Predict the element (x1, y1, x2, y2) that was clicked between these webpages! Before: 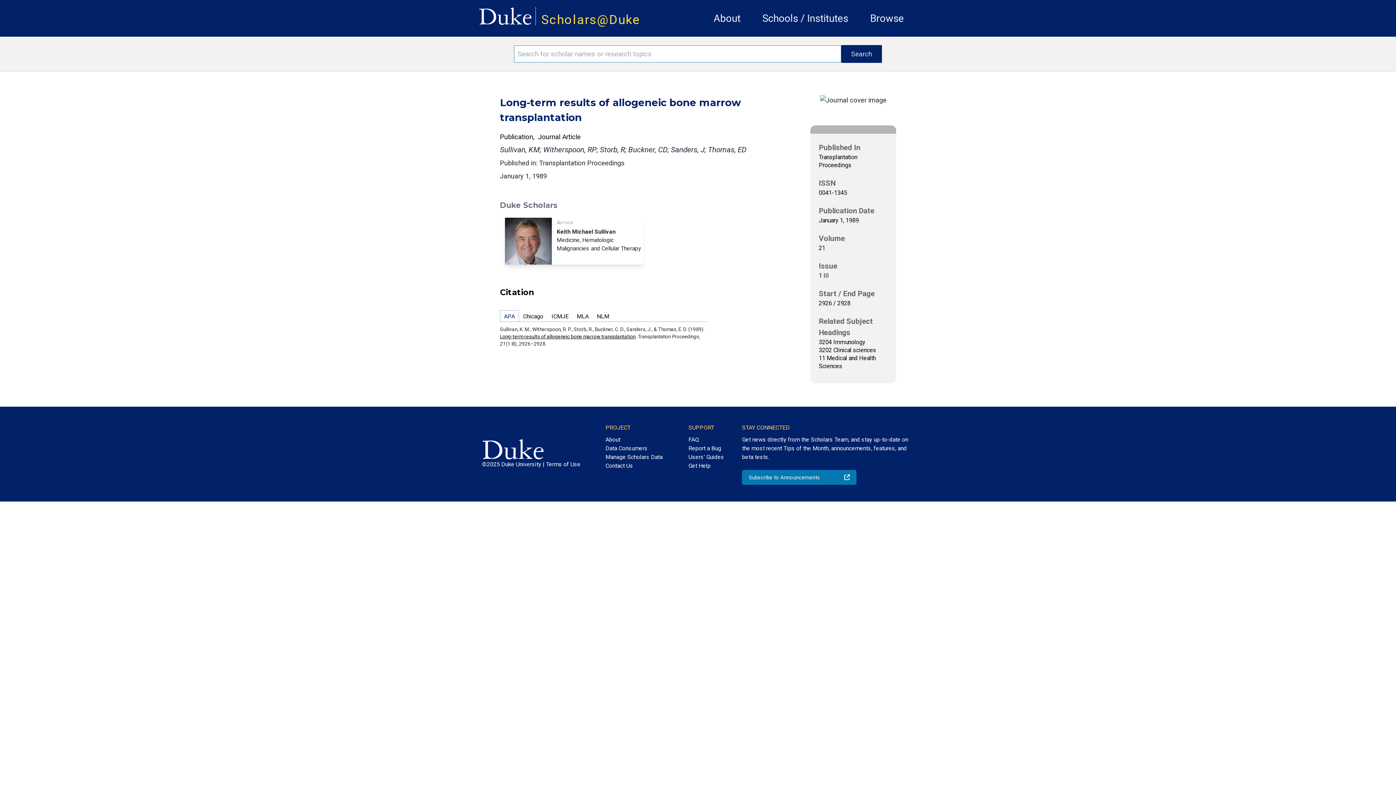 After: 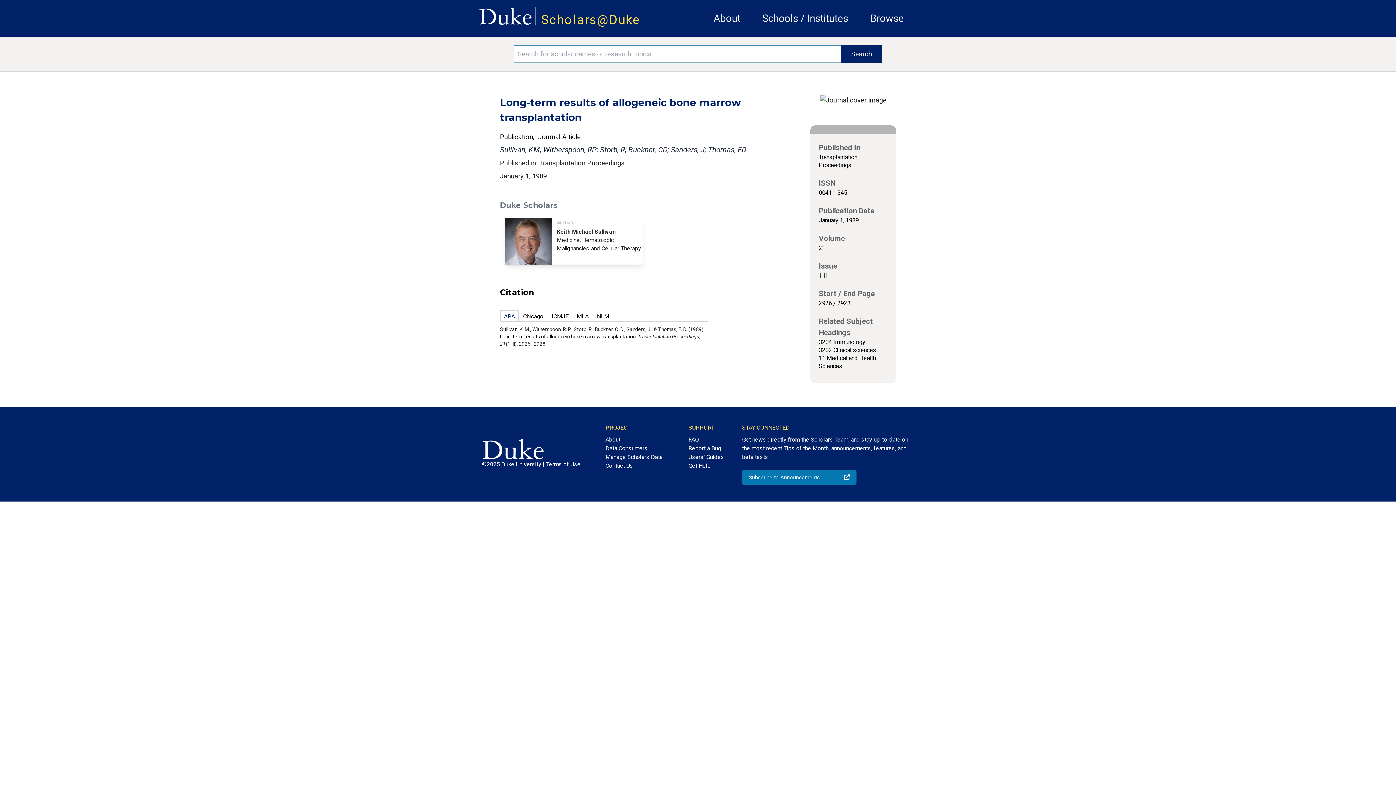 Action: bbox: (500, 333, 635, 339) label: Long-term results of allogeneic bone marrow transplantation